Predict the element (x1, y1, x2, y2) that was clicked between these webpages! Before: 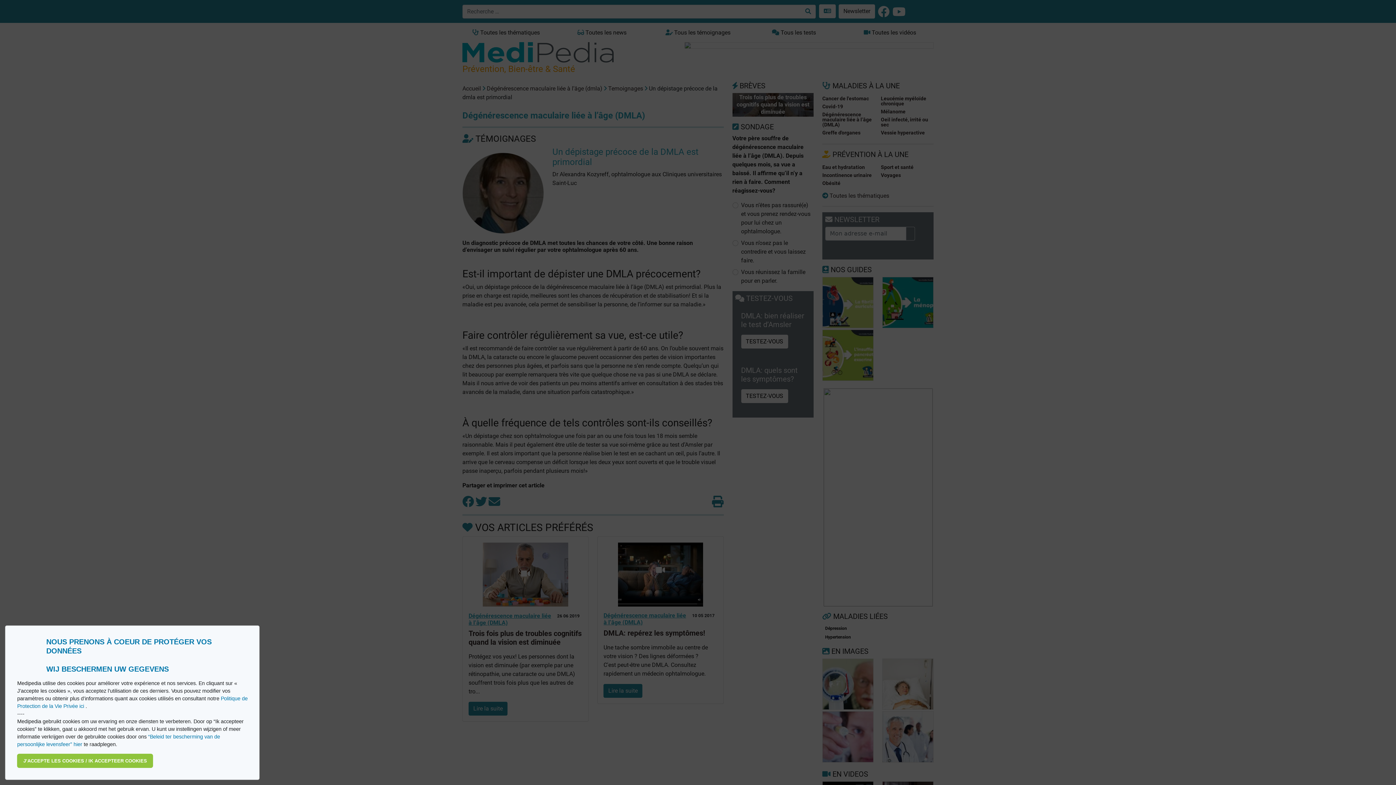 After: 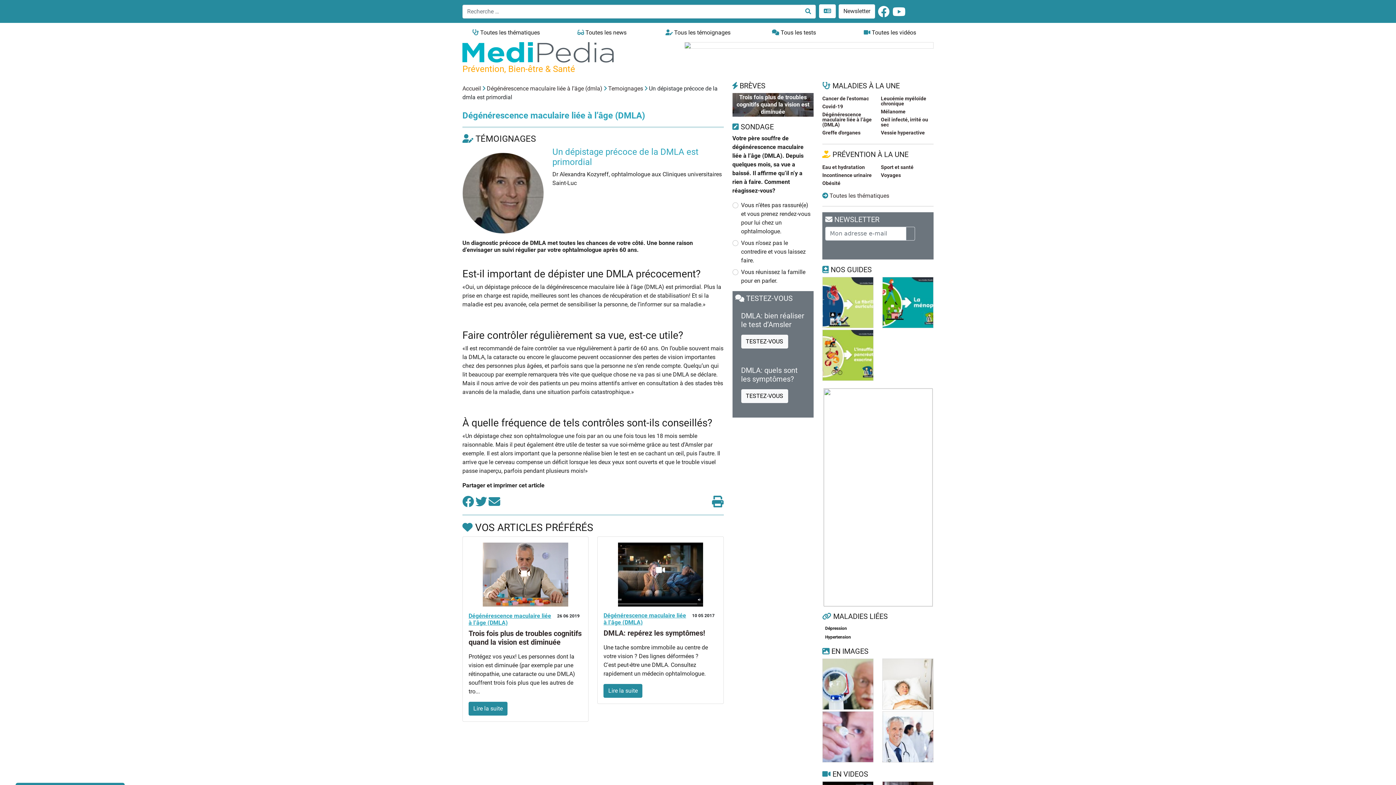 Action: label: allow cookies bbox: (17, 754, 153, 768)